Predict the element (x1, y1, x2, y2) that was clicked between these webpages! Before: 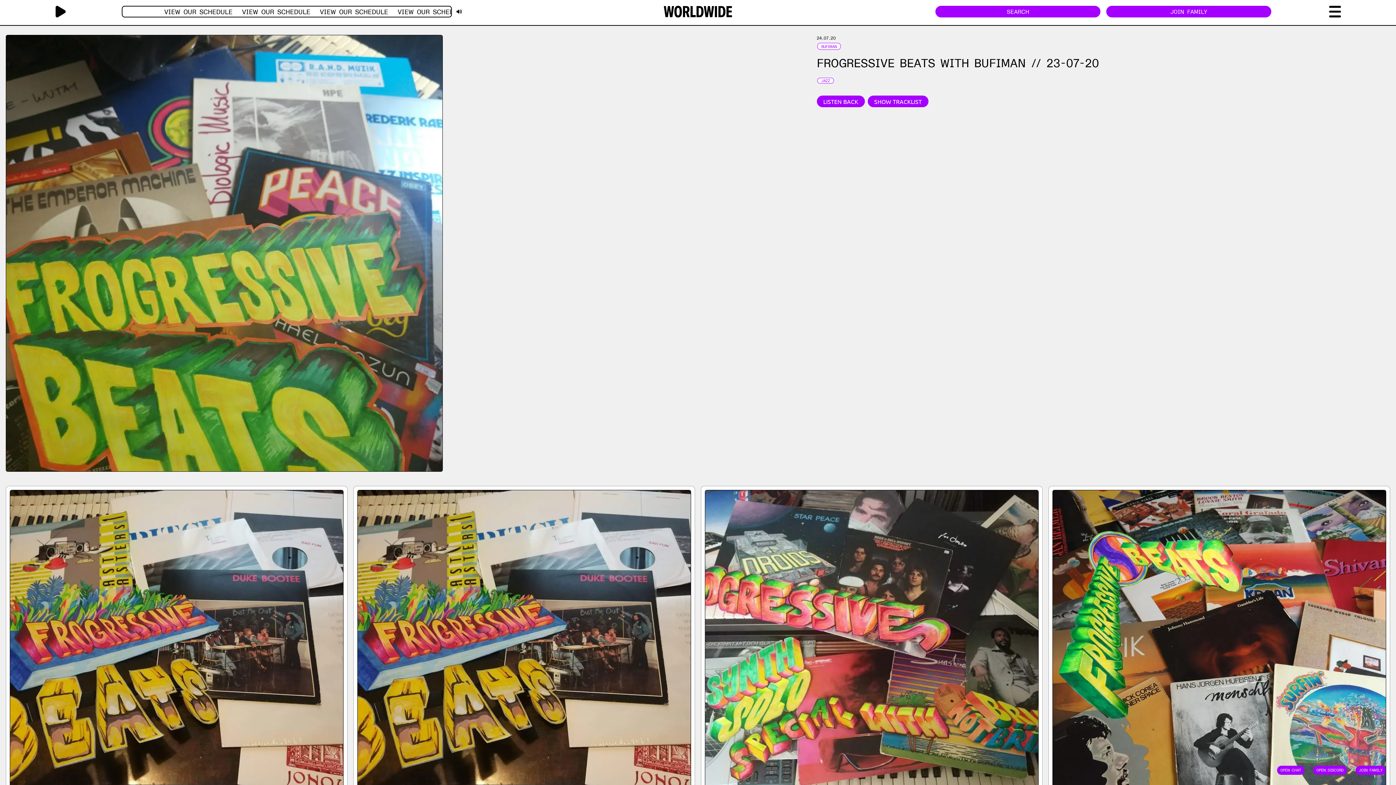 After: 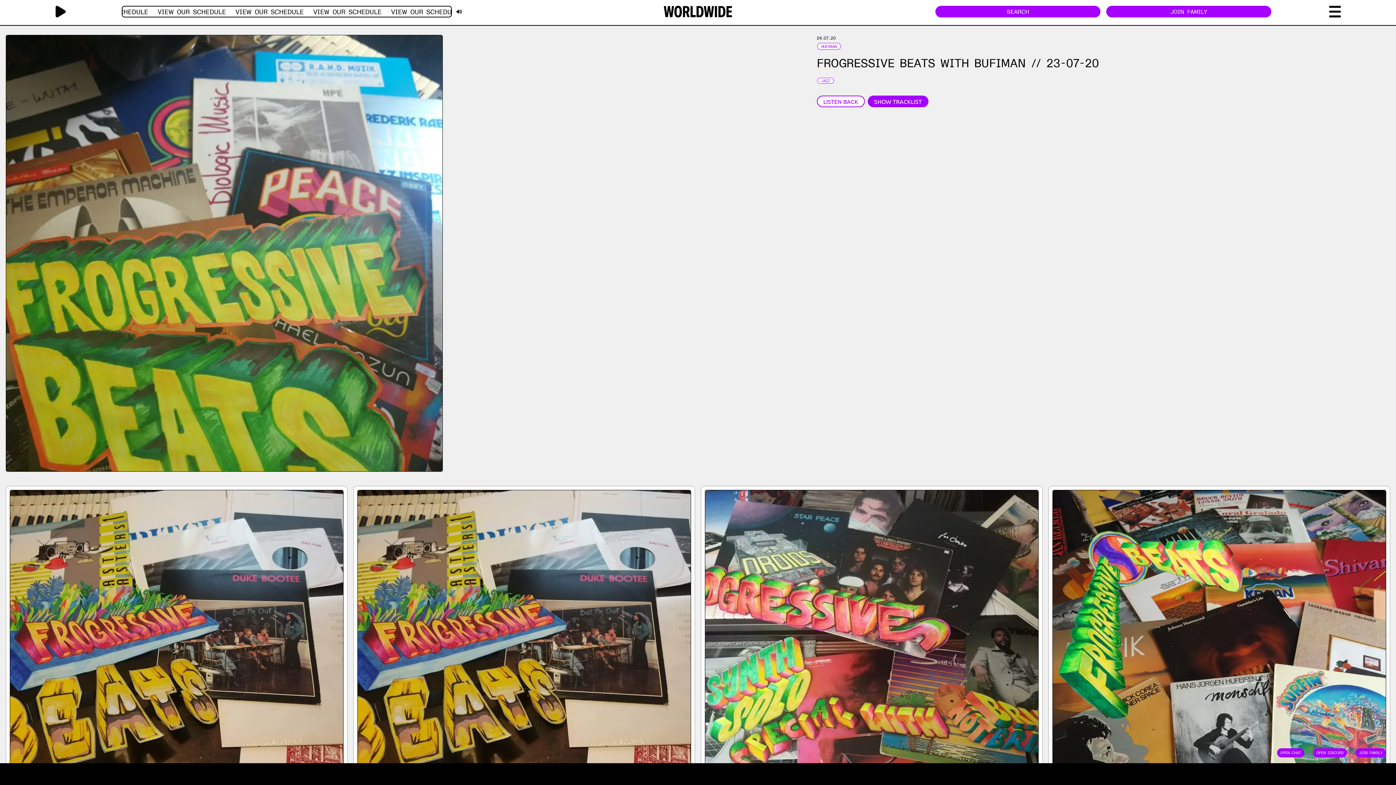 Action: bbox: (816, 95, 864, 107) label: LISTEN BACK